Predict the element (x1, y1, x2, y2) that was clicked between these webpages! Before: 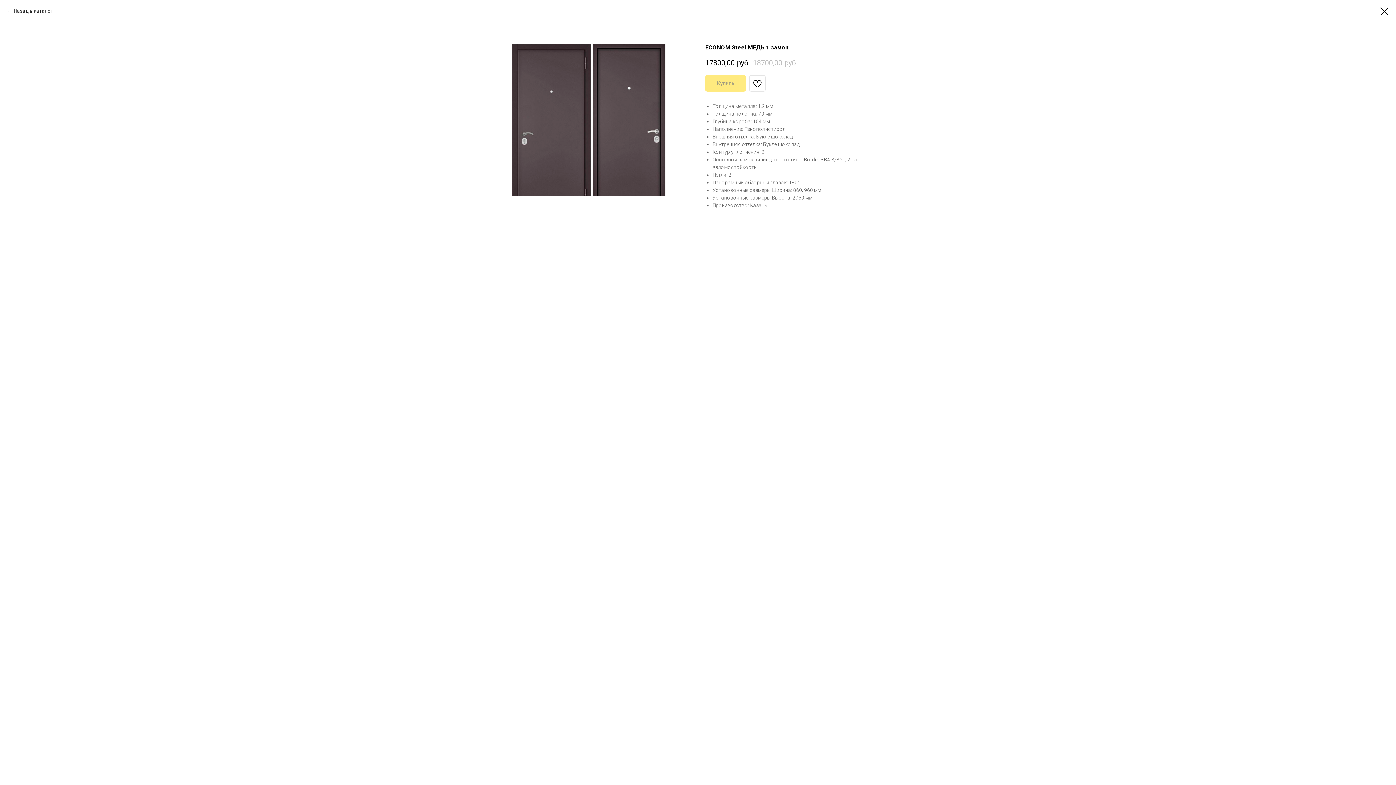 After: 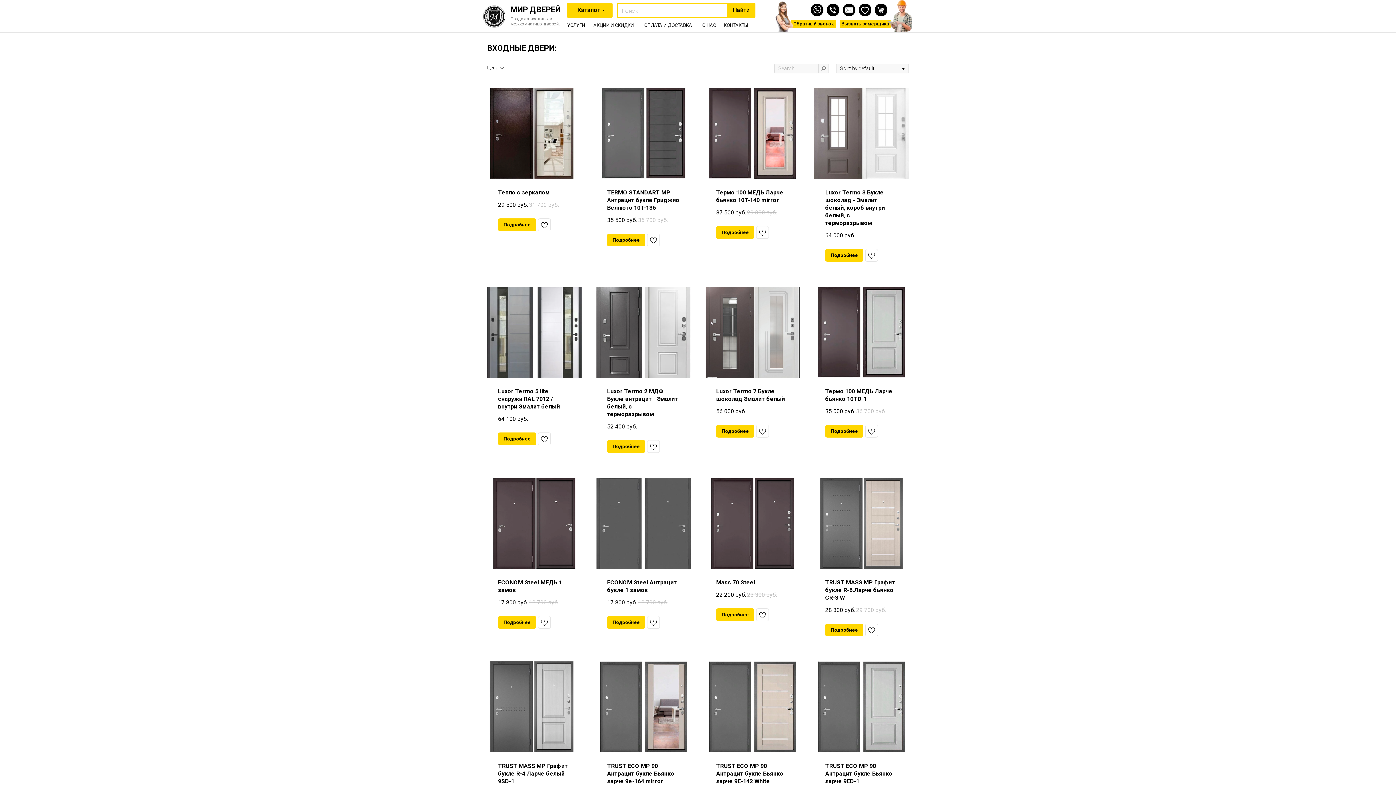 Action: bbox: (1380, 7, 1389, 15)